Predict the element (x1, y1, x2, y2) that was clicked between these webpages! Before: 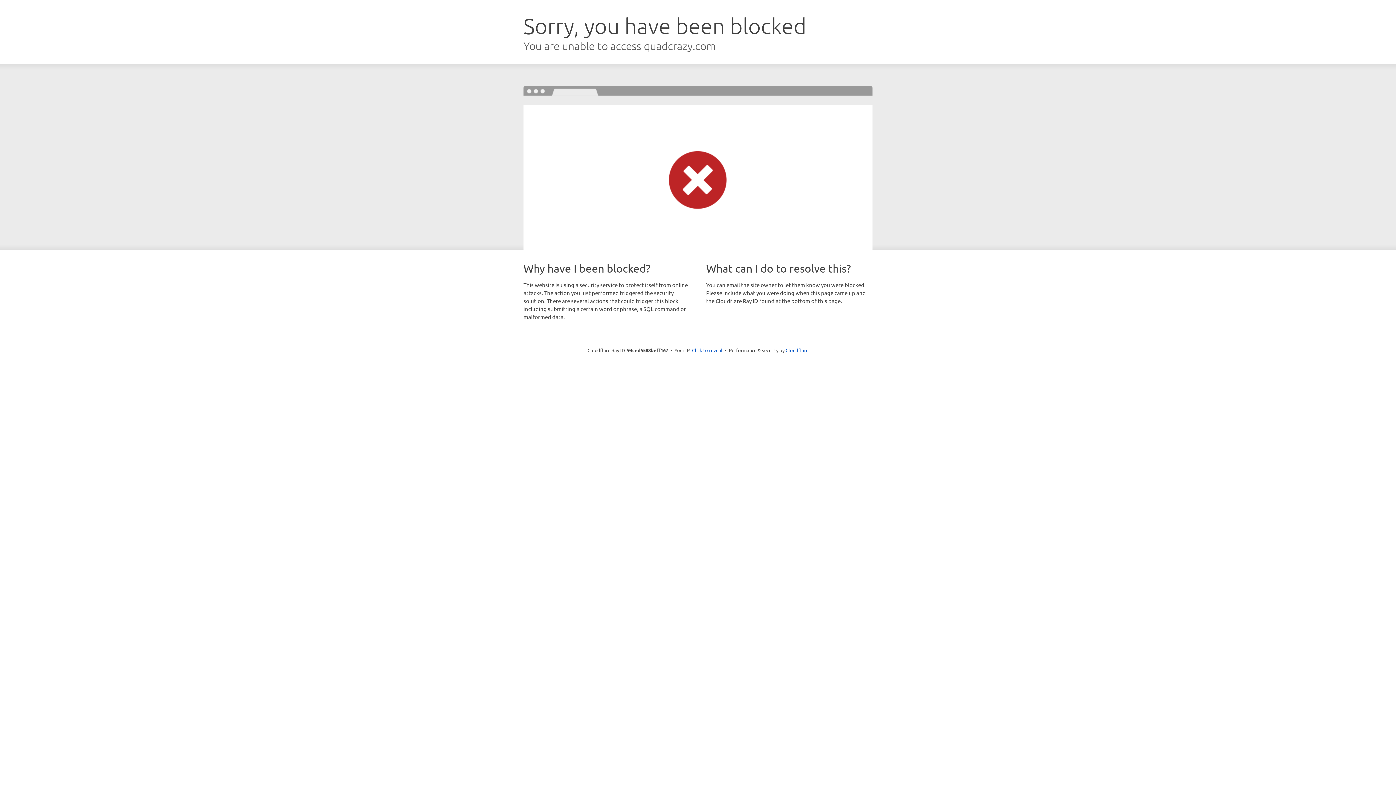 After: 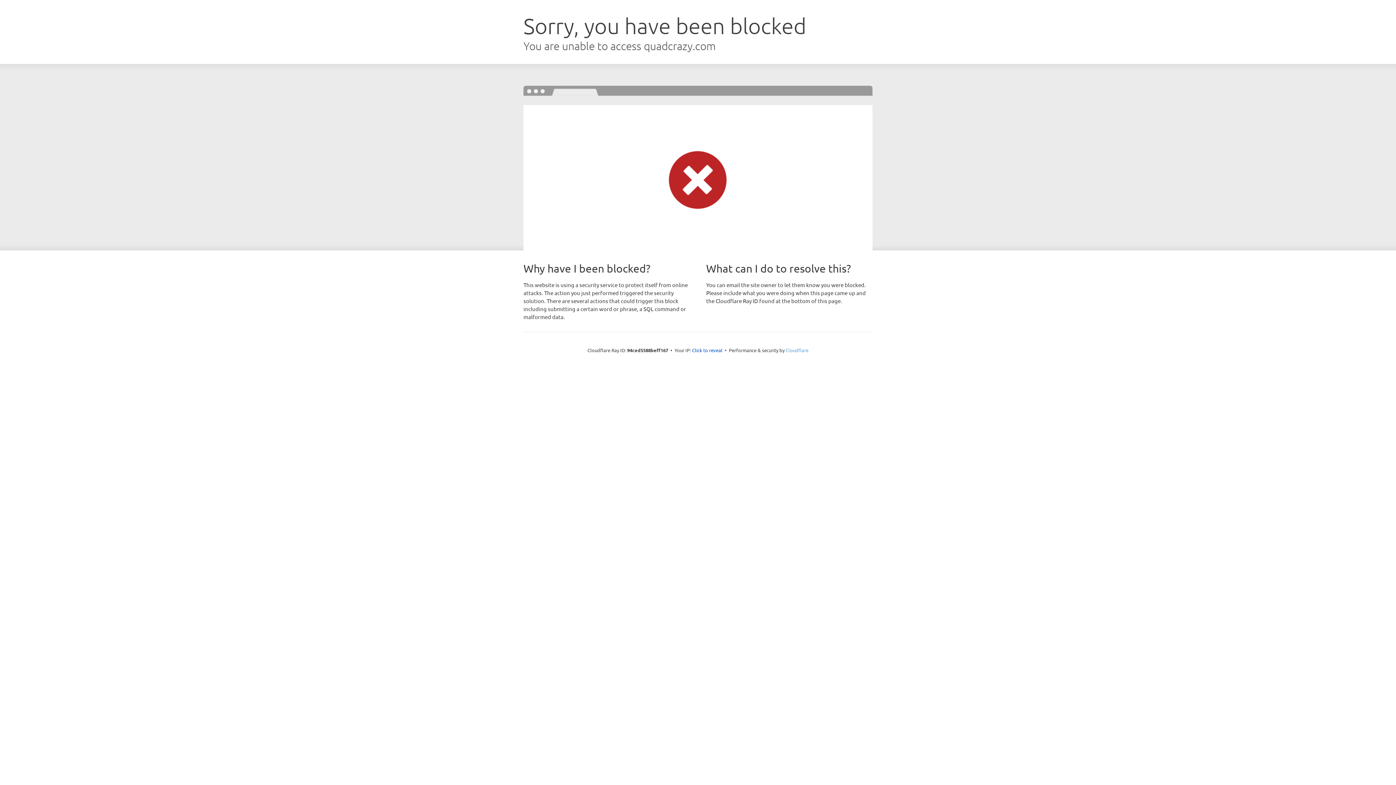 Action: bbox: (785, 347, 808, 353) label: Cloudflare